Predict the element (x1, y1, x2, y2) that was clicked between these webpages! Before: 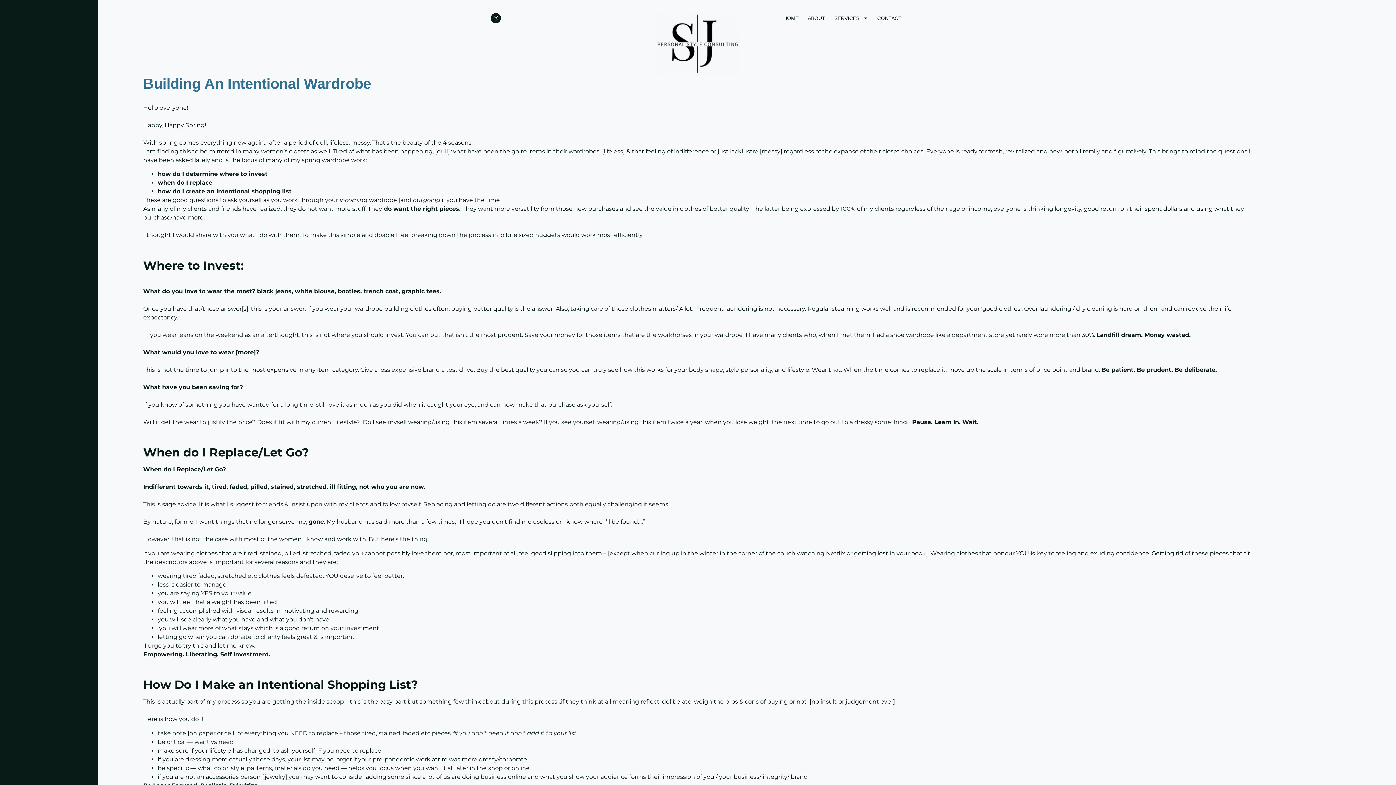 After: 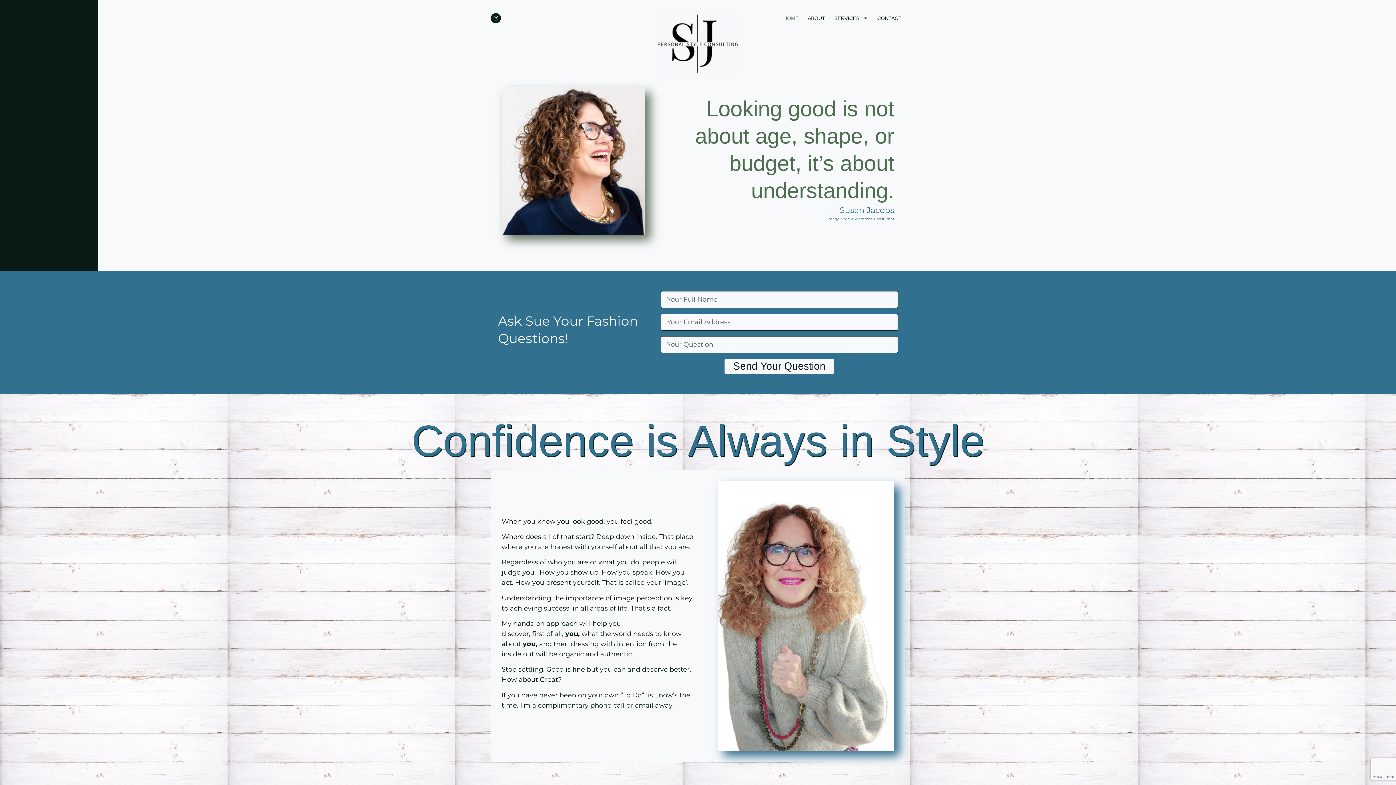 Action: bbox: (656, 12, 739, 74)